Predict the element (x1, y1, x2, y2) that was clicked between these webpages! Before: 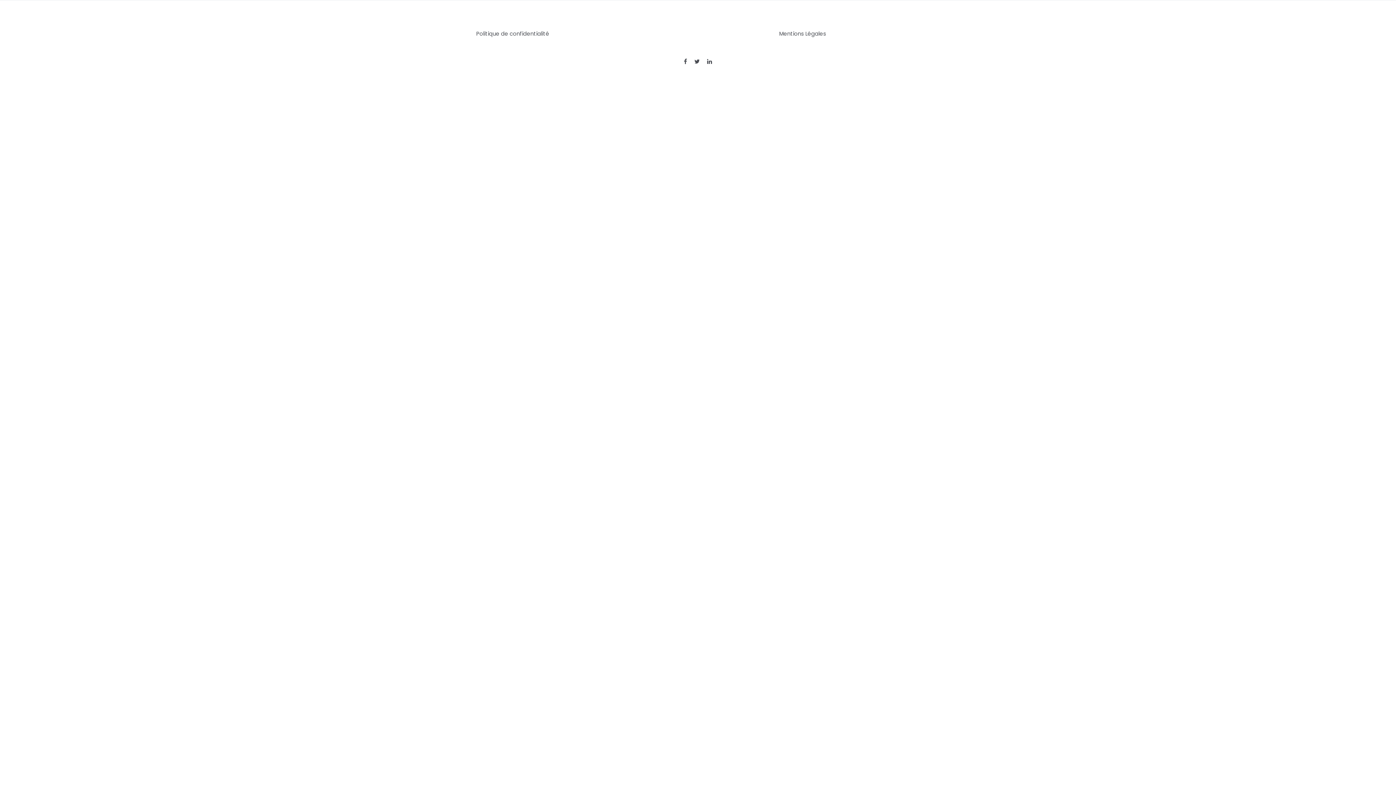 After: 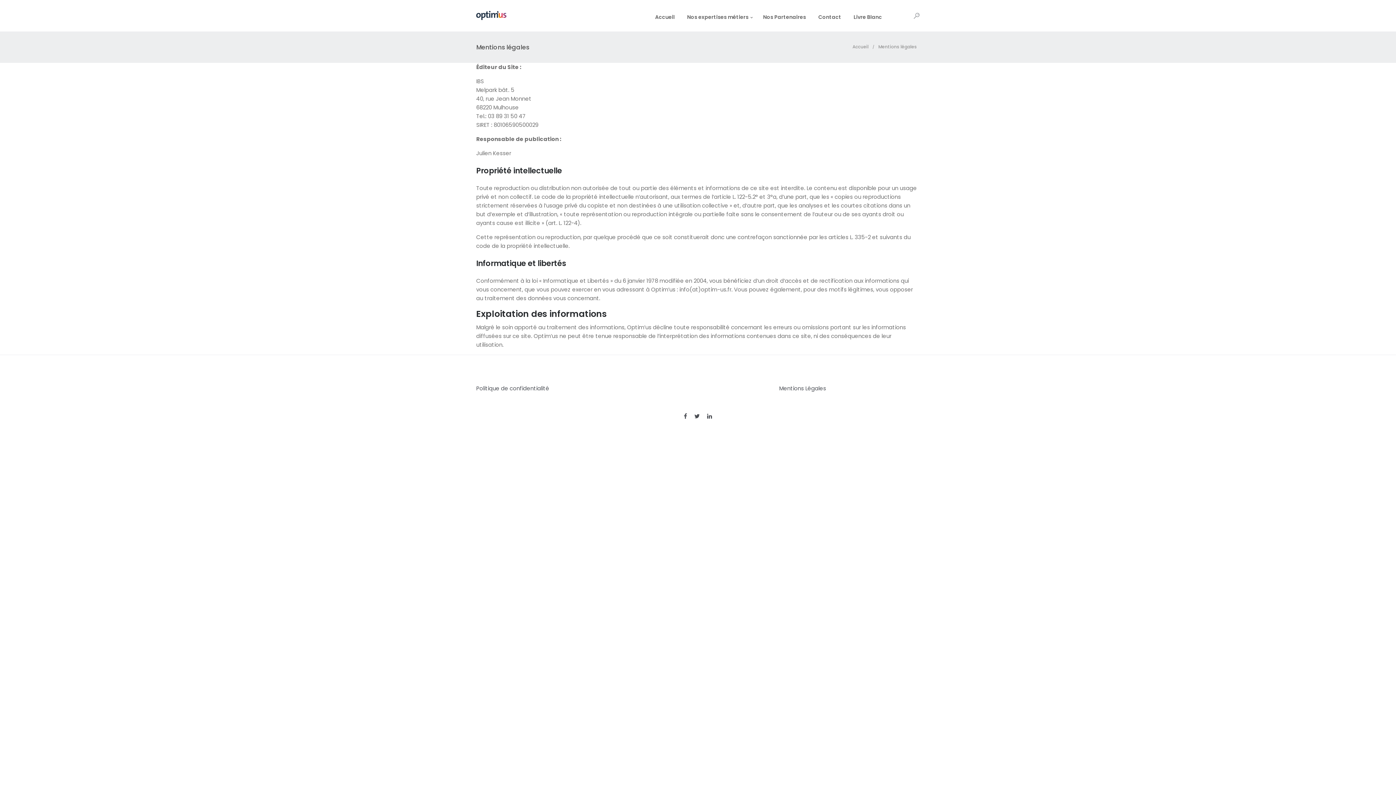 Action: label: Mentions Légales bbox: (779, 29, 826, 37)